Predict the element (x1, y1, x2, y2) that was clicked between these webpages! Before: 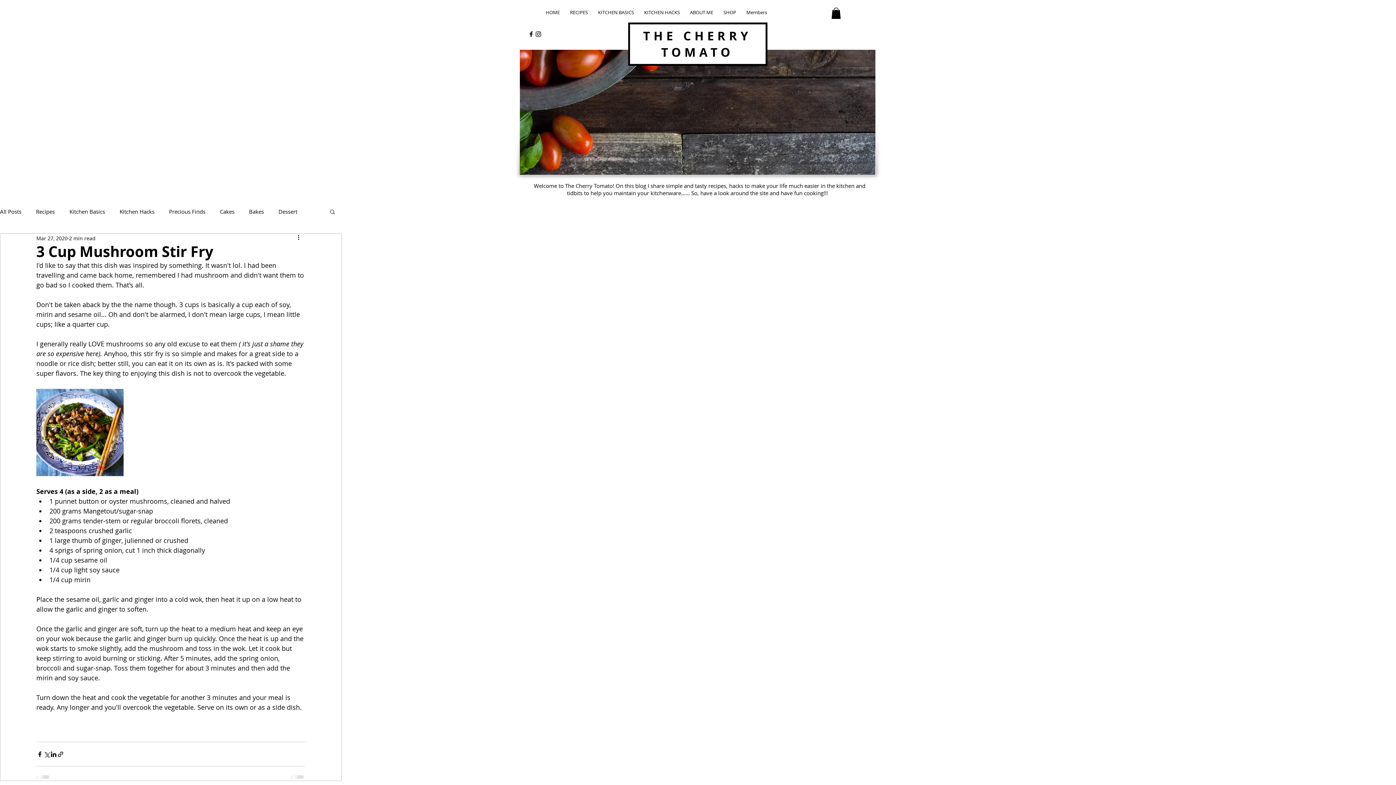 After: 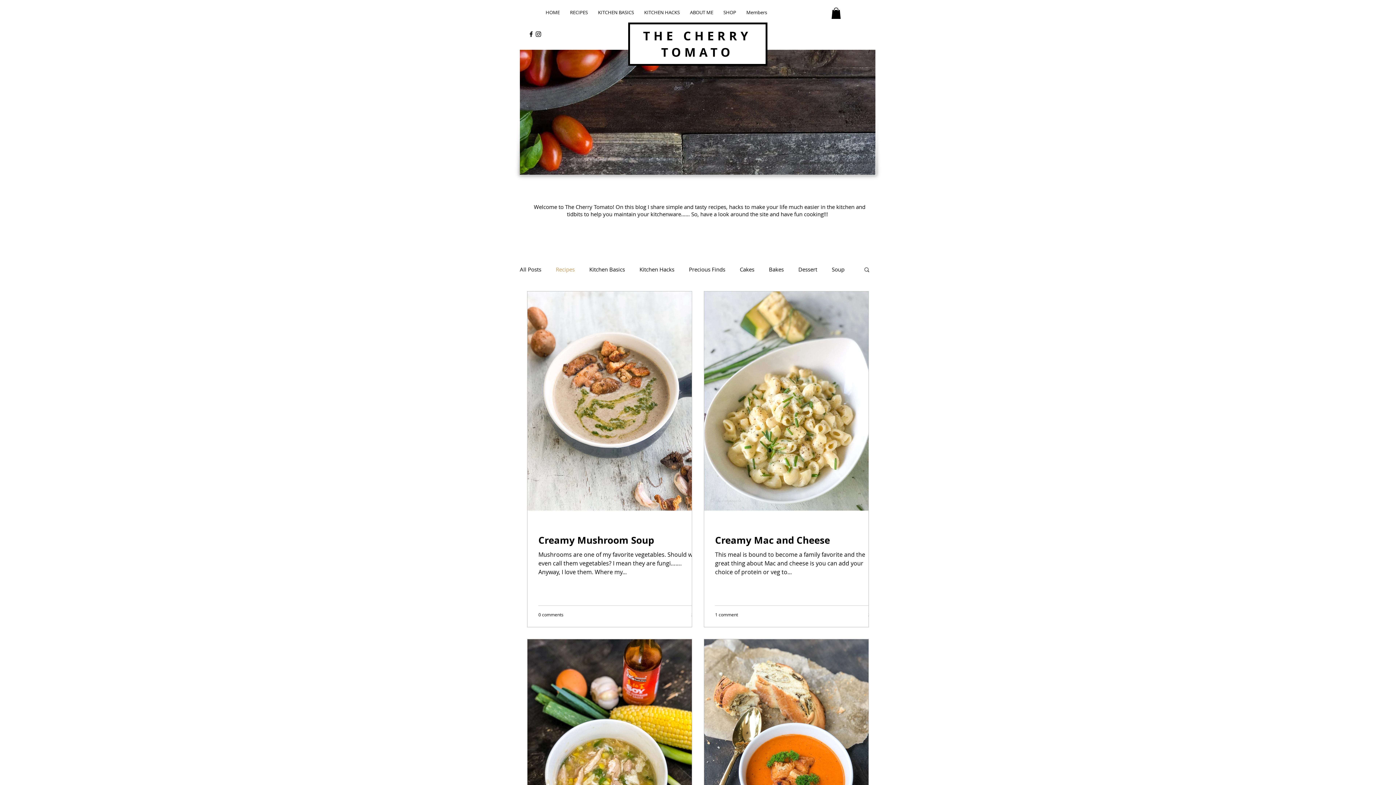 Action: bbox: (36, 207, 54, 215) label: Recipes